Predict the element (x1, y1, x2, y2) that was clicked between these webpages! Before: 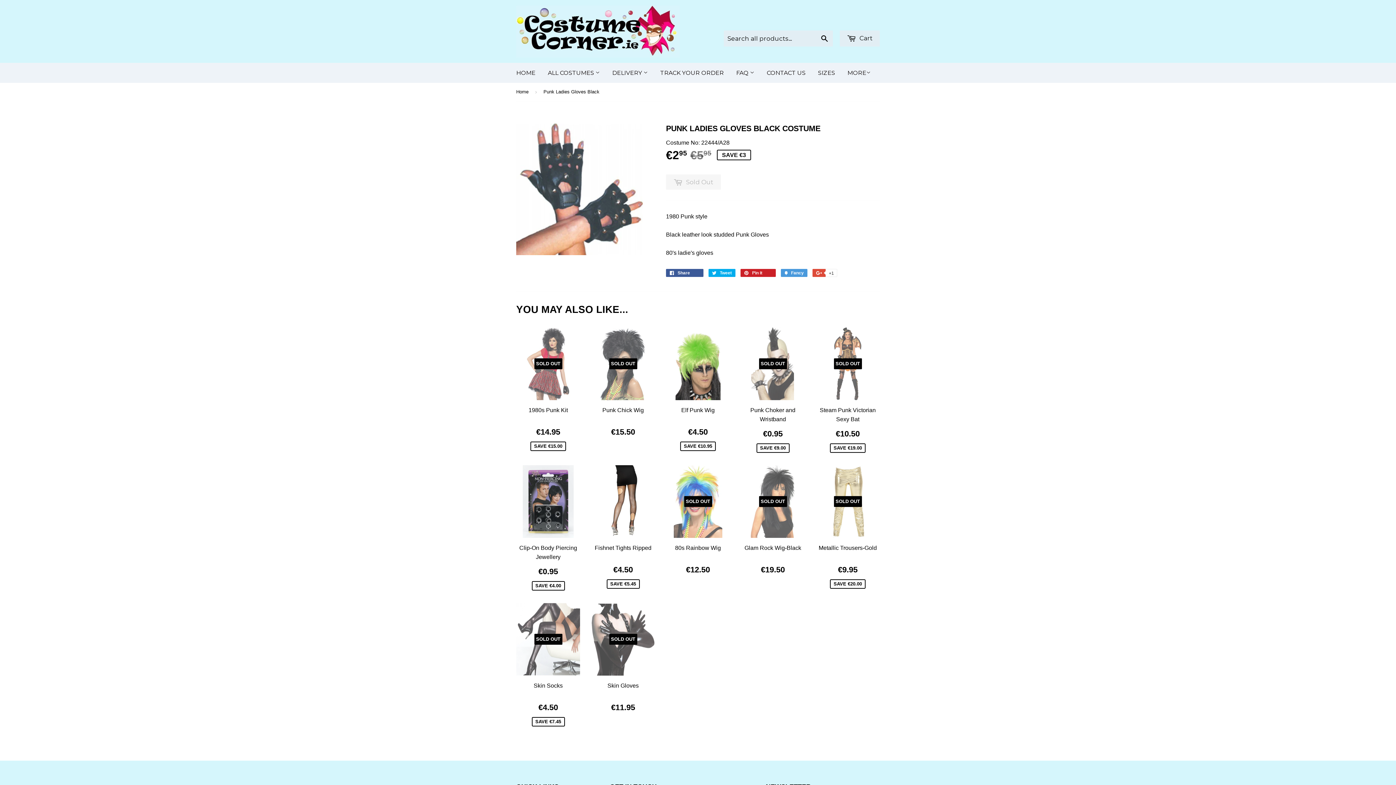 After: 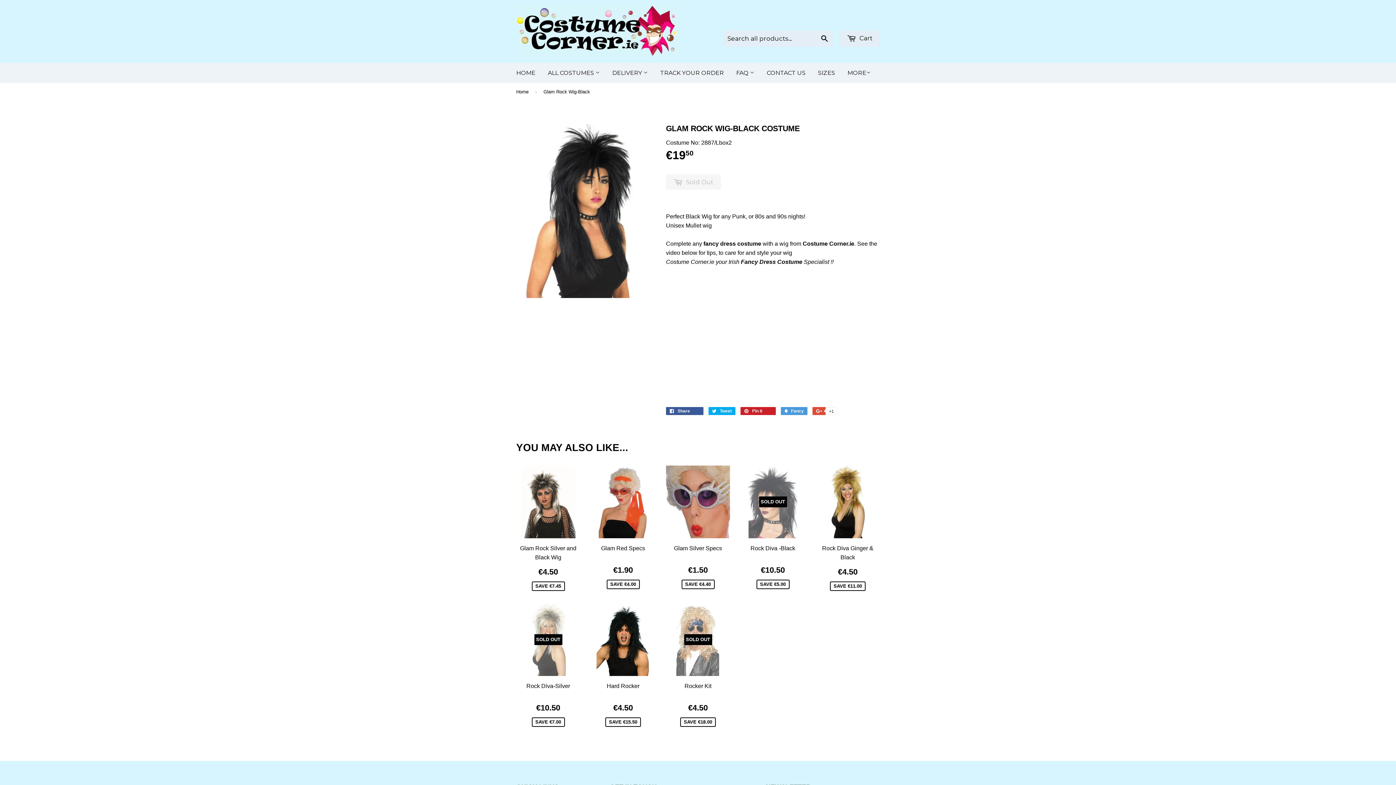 Action: bbox: (741, 465, 805, 579) label: SOLD OUT

Glam Rock Wig-Black

€19.50